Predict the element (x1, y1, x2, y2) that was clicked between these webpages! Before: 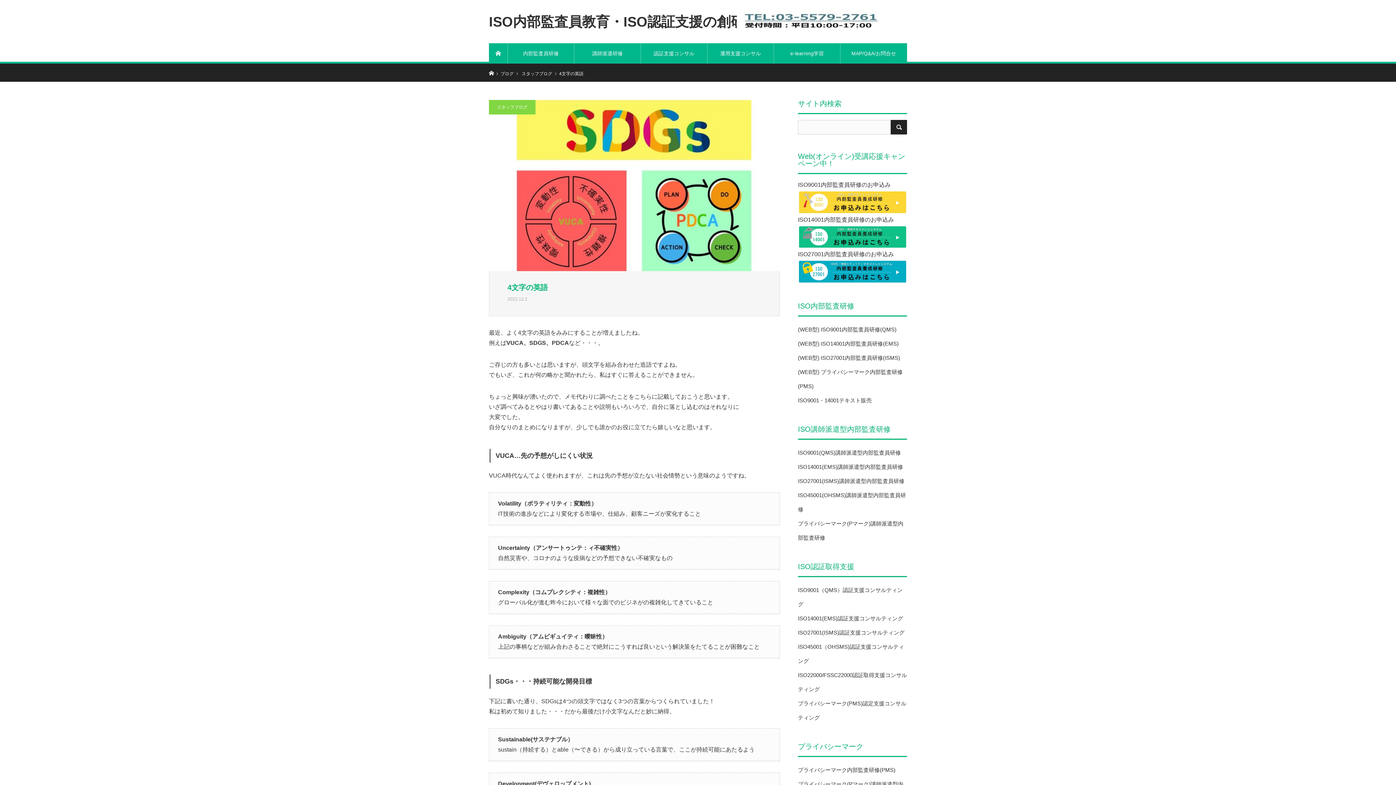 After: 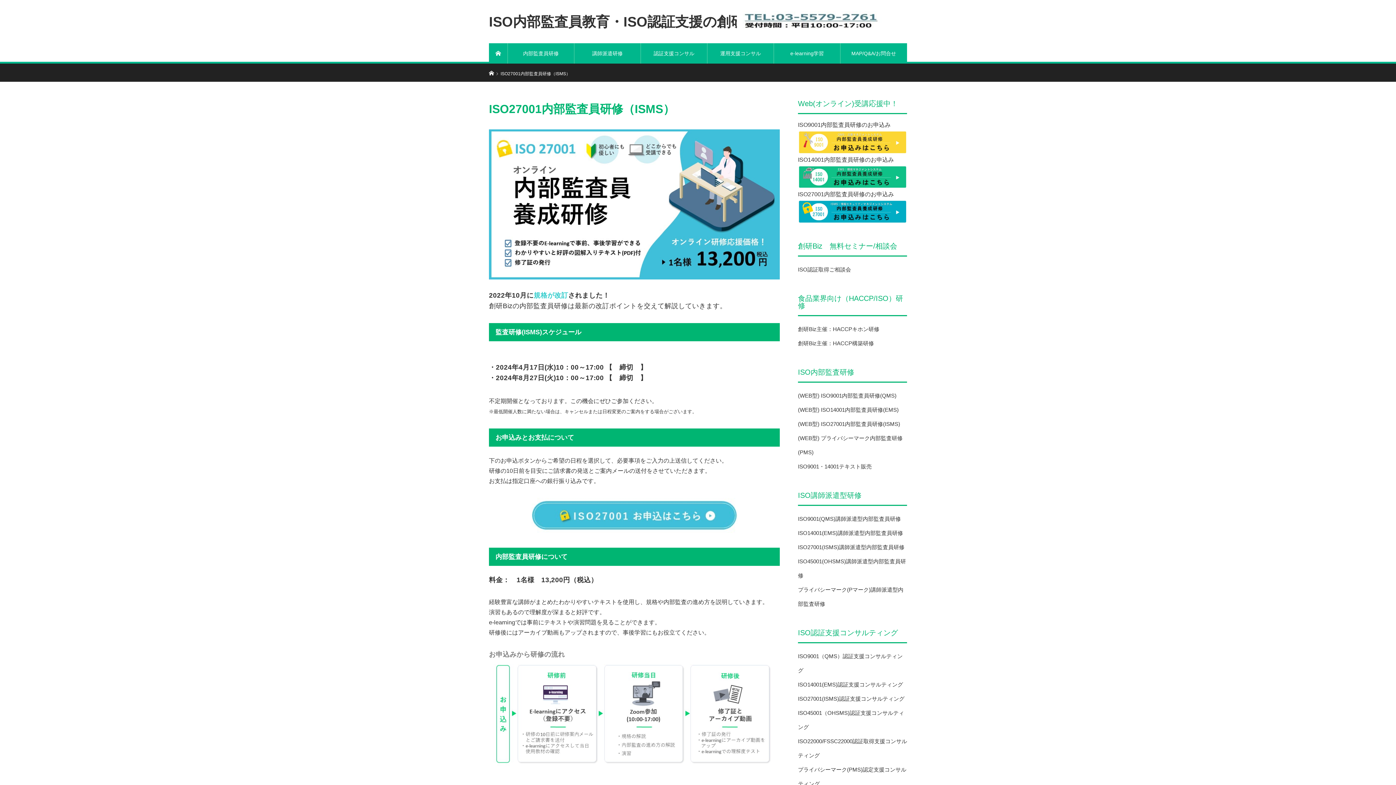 Action: bbox: (798, 354, 900, 361) label: (WEB型) ISO27001内部監査員研修(ISMS)